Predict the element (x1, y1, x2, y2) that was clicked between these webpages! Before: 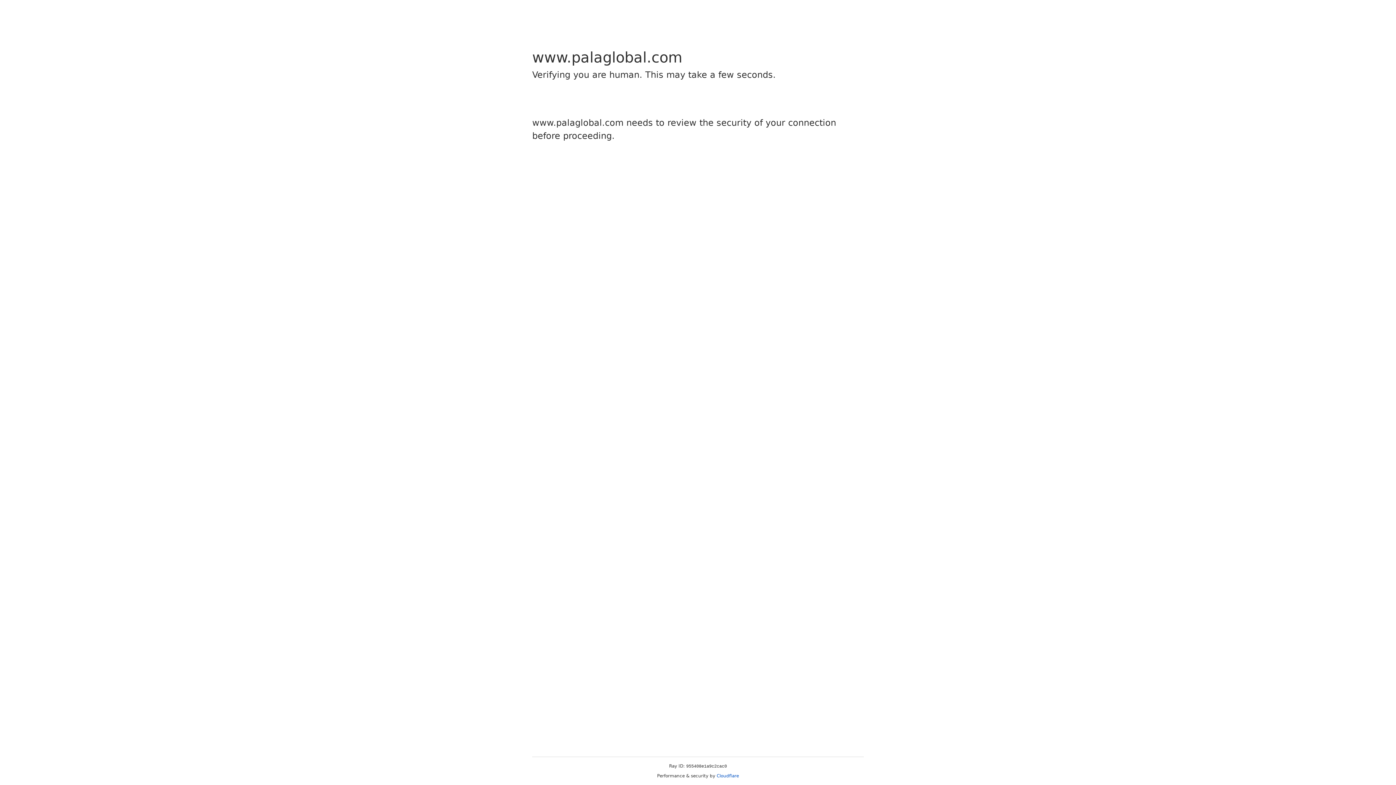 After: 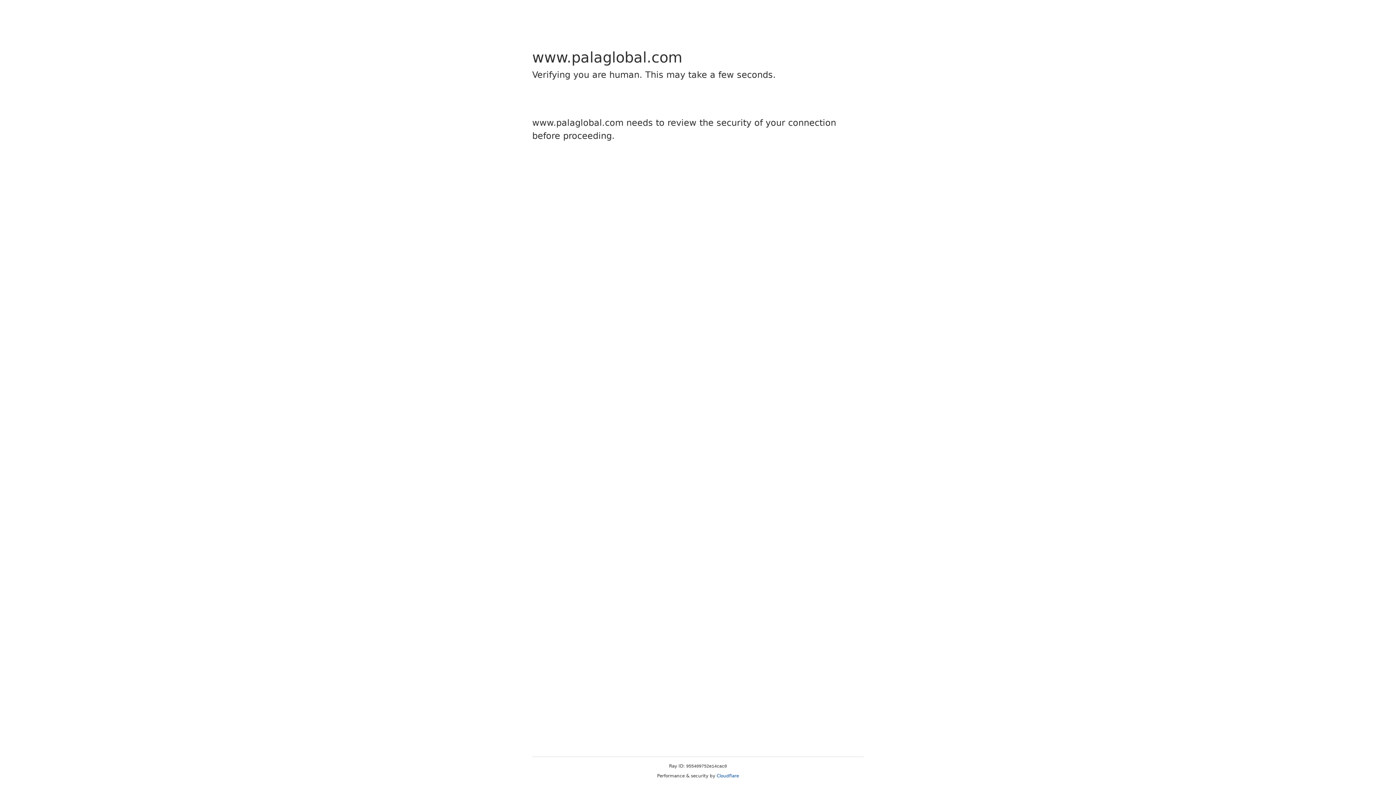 Action: bbox: (716, 773, 739, 778) label: Cloudflare